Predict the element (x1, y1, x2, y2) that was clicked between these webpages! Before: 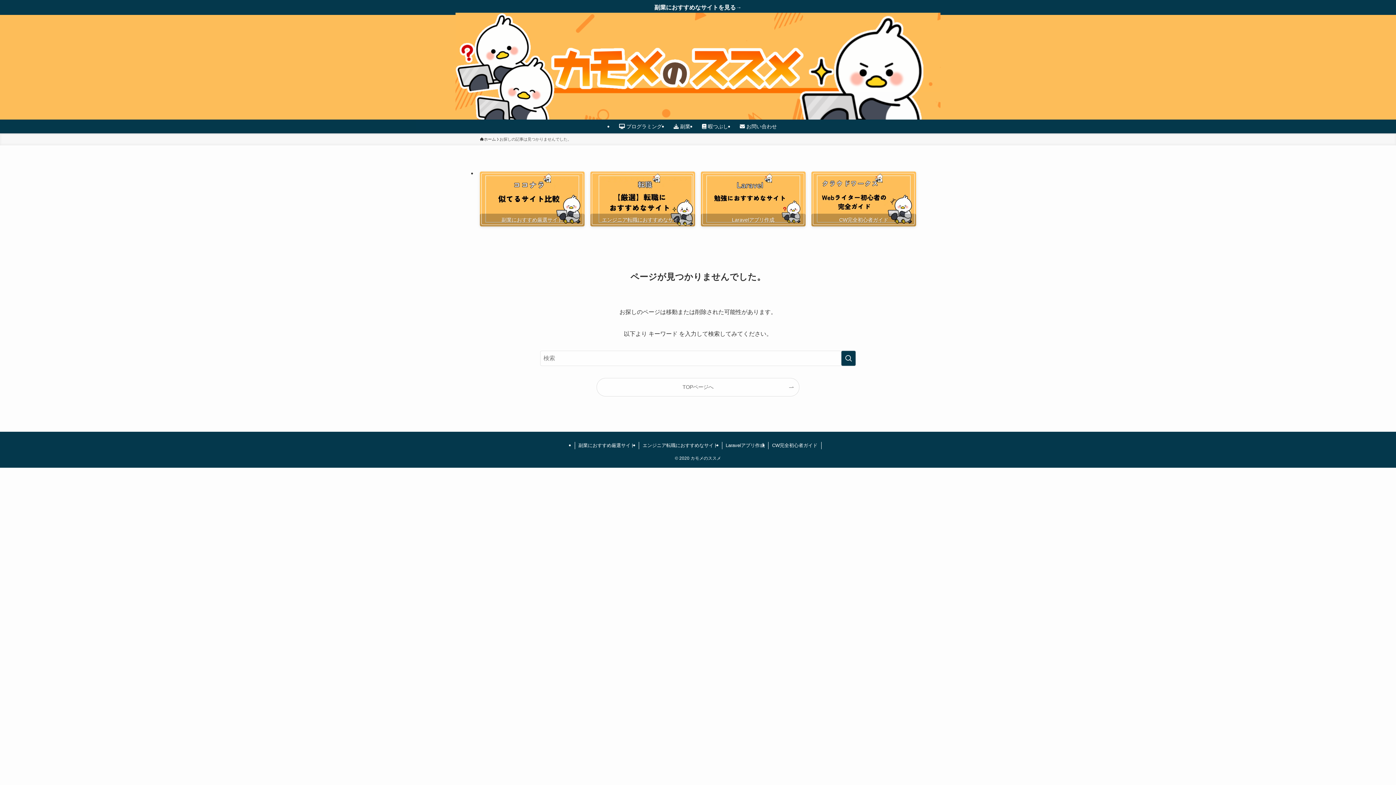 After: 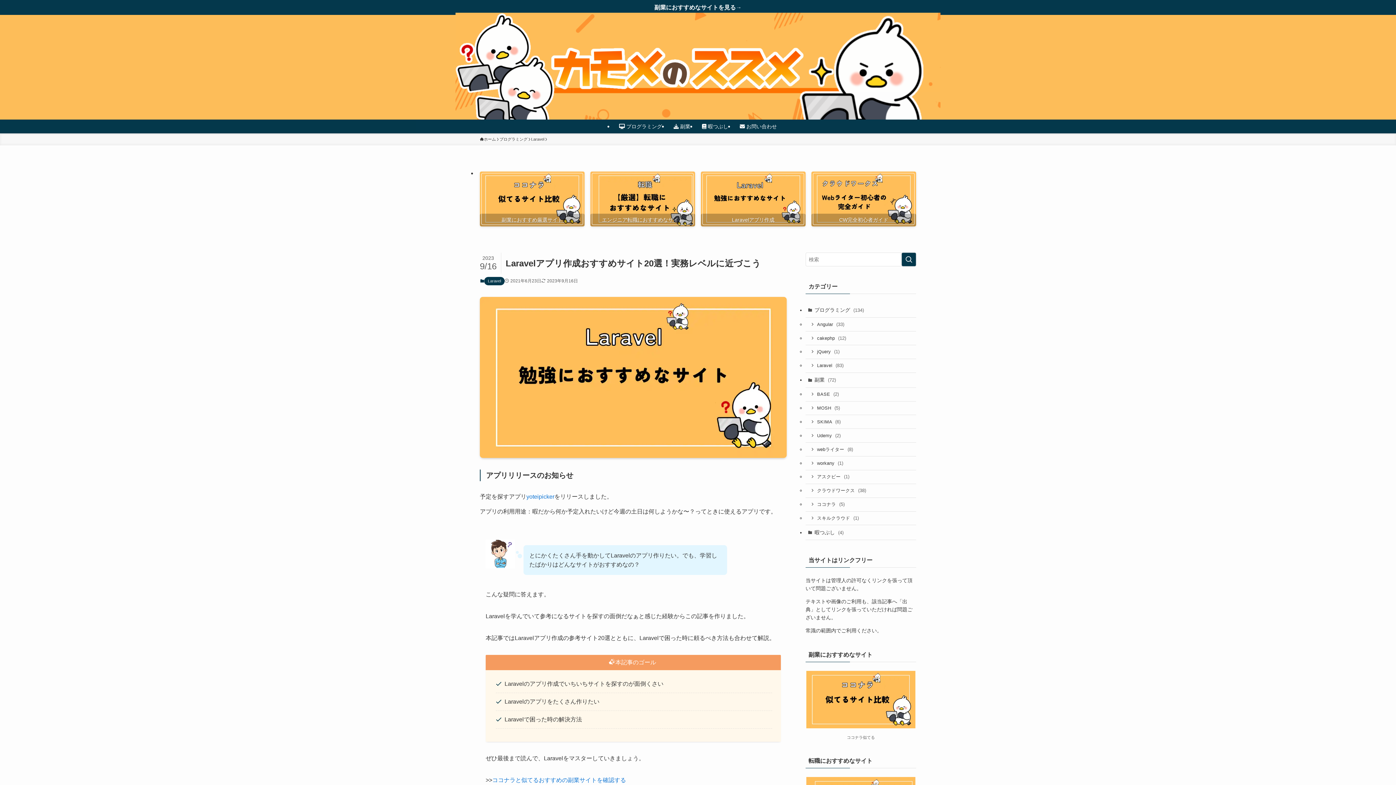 Action: label: Laravelアプリ作成 bbox: (722, 442, 768, 449)